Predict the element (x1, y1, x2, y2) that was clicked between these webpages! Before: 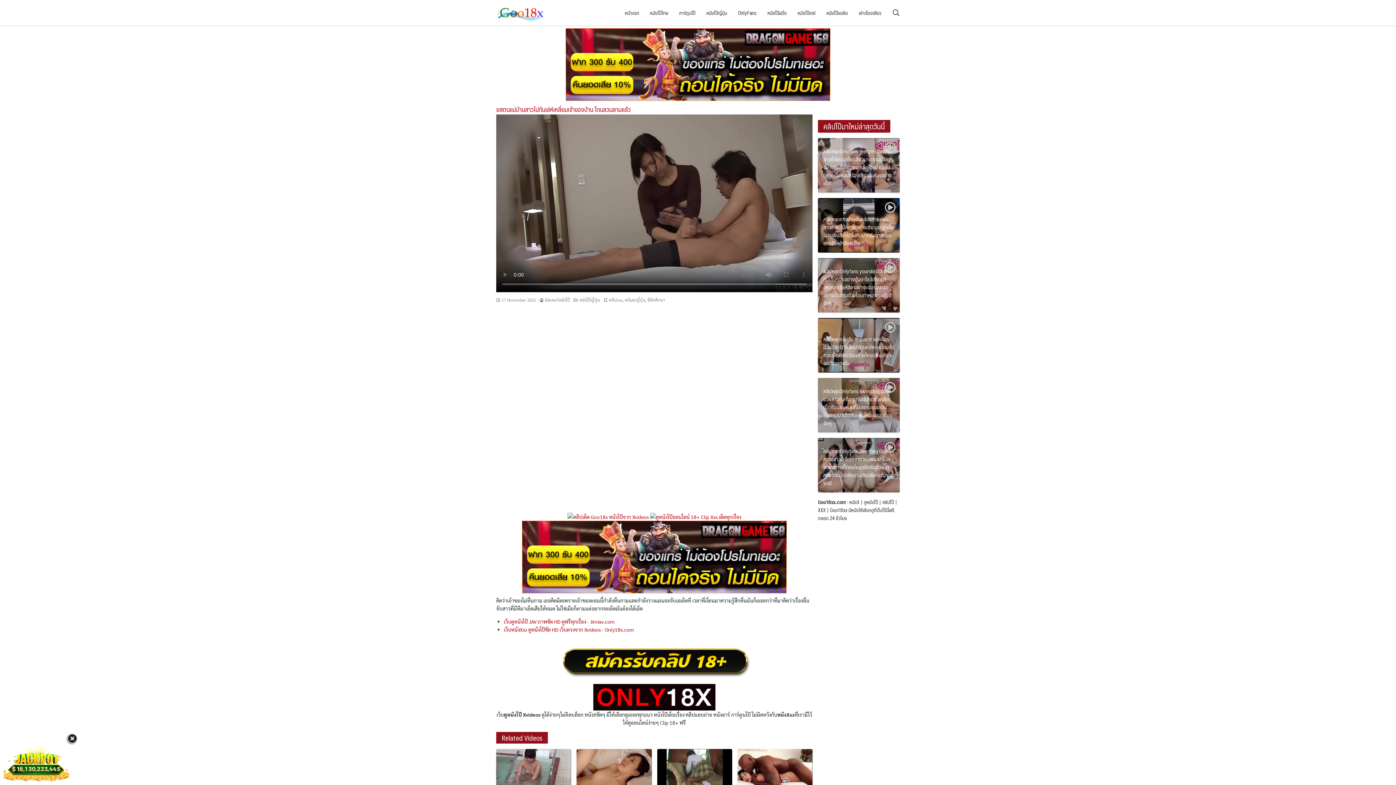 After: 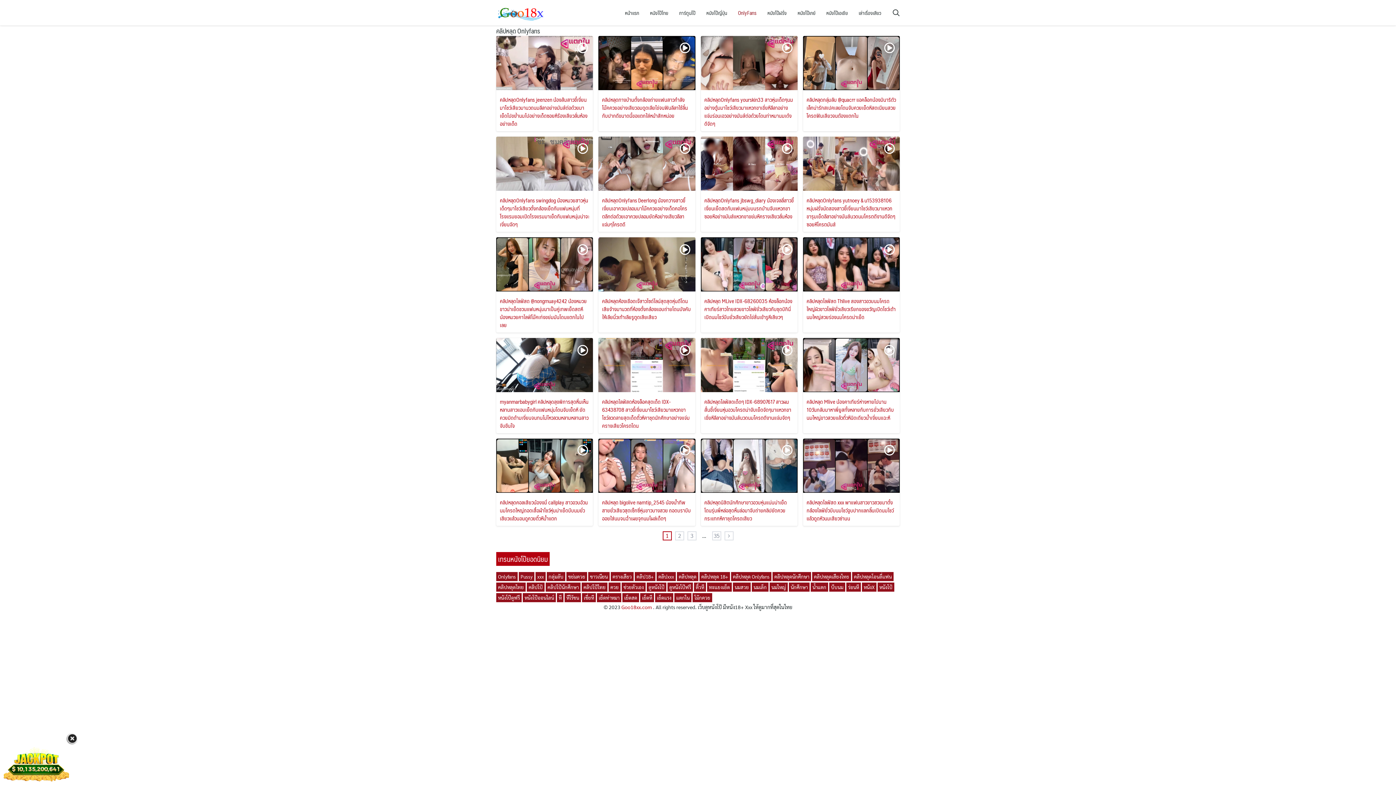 Action: bbox: (732, 6, 762, 18) label: OnlyFans